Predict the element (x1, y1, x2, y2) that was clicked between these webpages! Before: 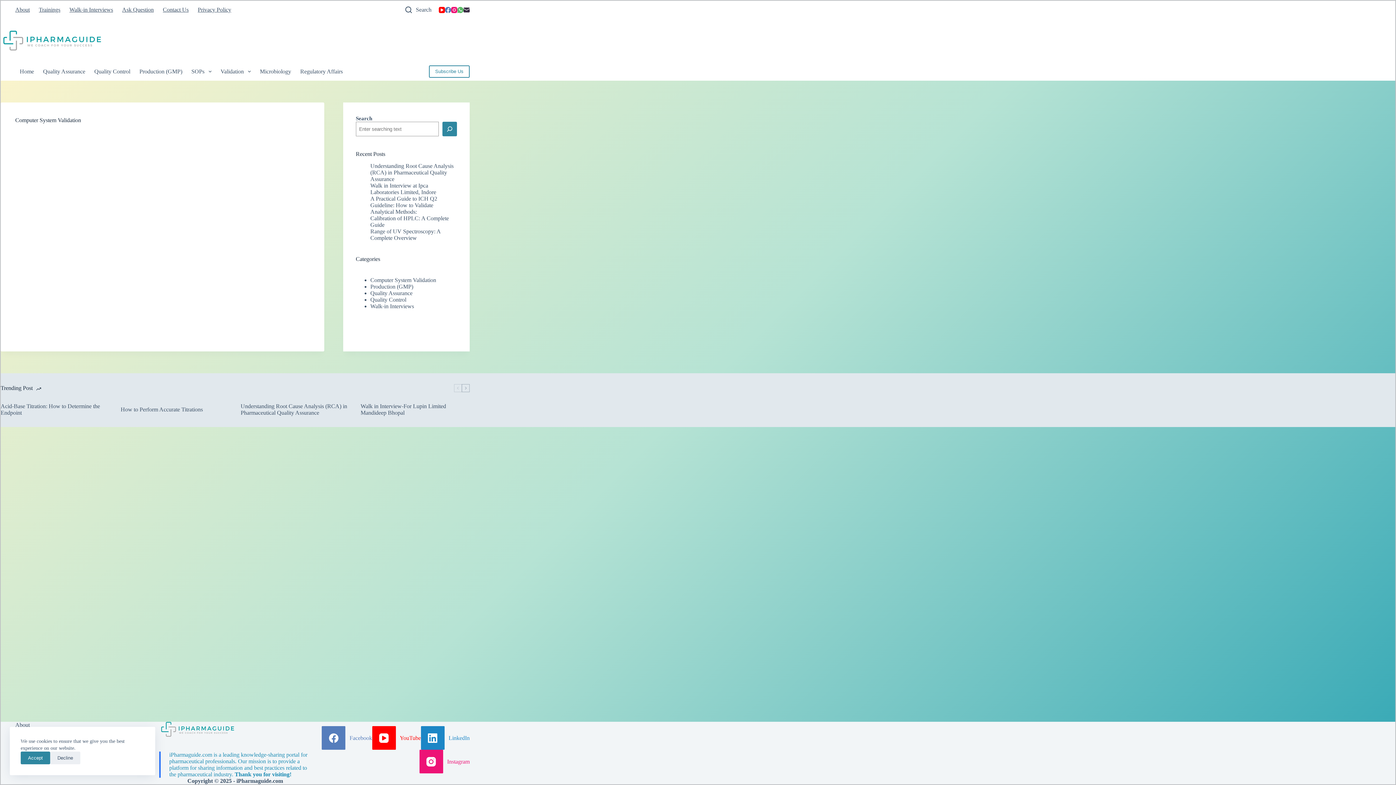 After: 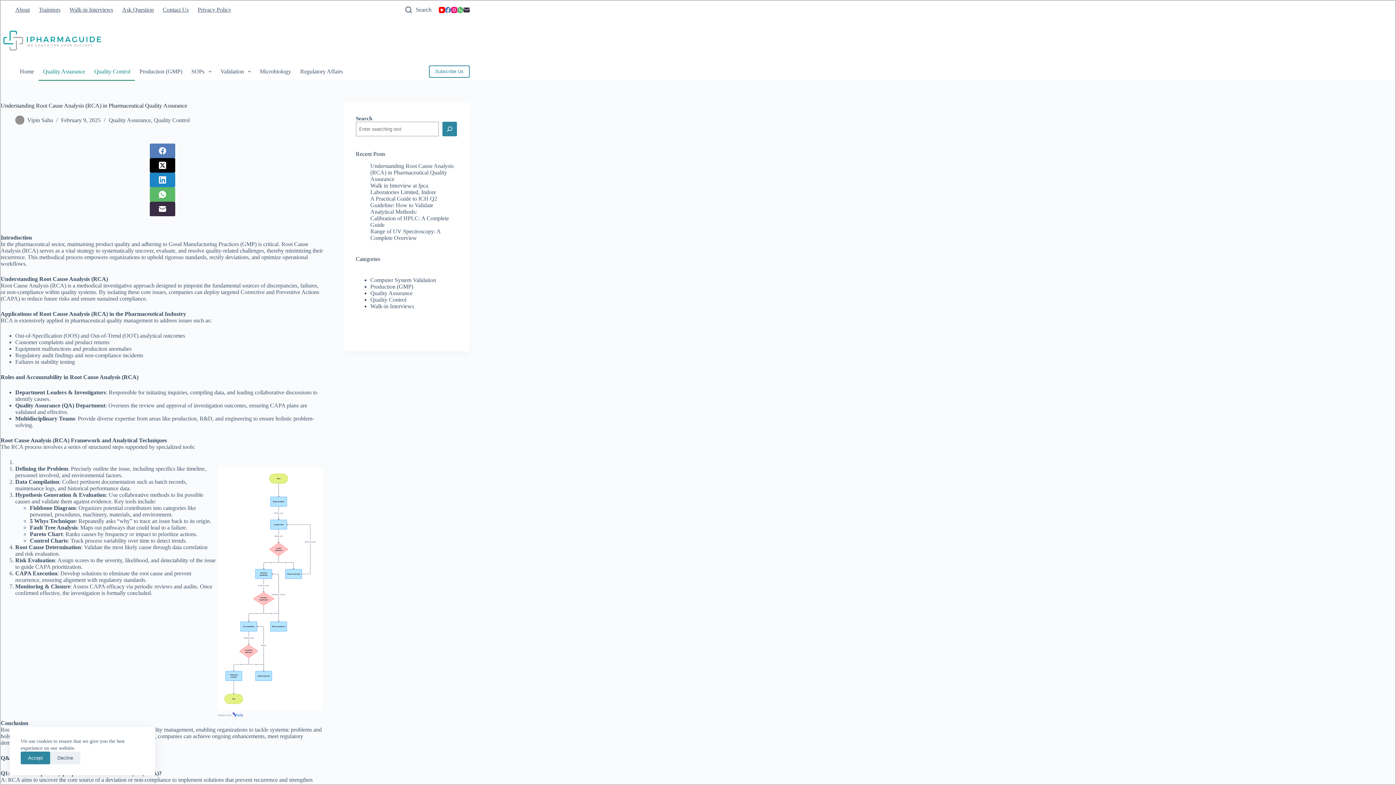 Action: label: Understanding Root Cause Analysis (RCA) in Pharmaceutical Quality Assurance bbox: (370, 162, 453, 182)